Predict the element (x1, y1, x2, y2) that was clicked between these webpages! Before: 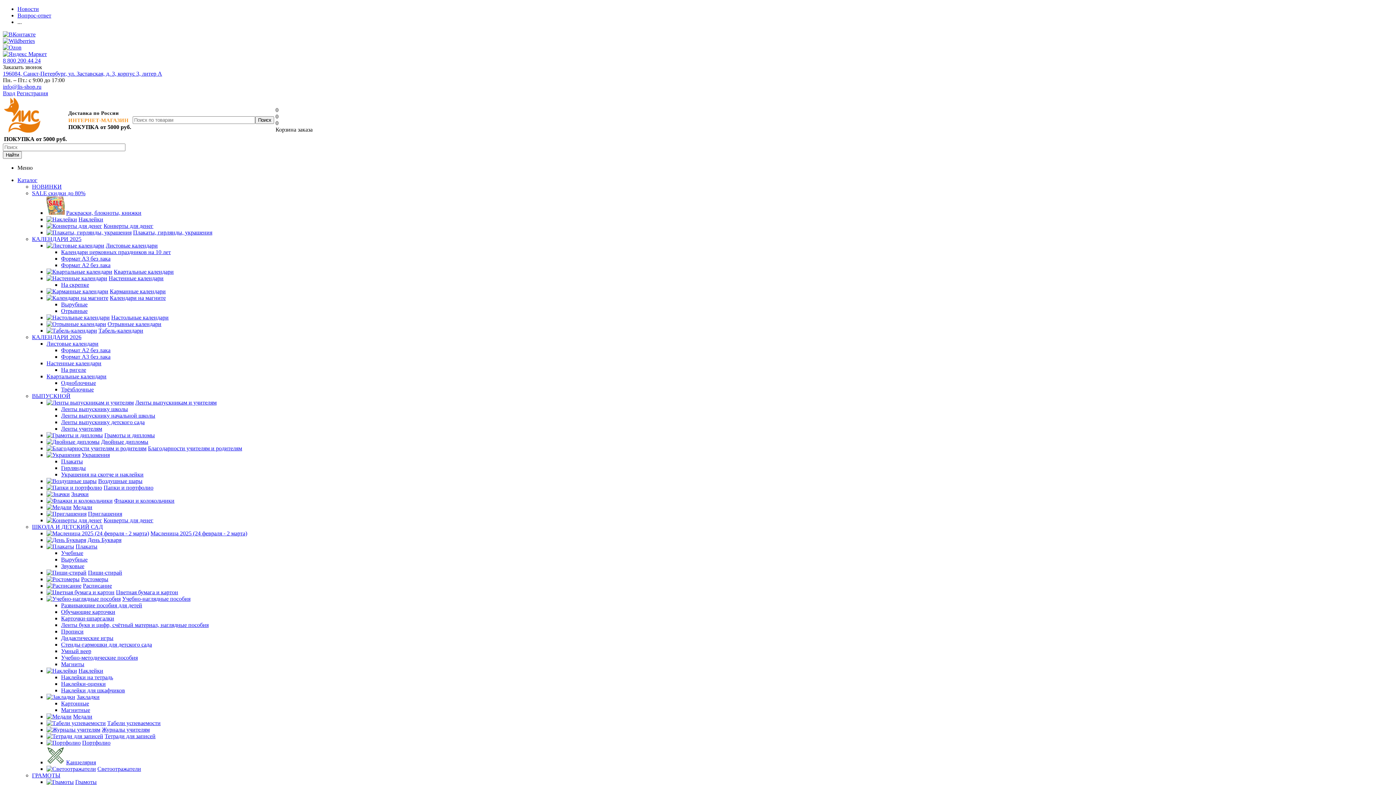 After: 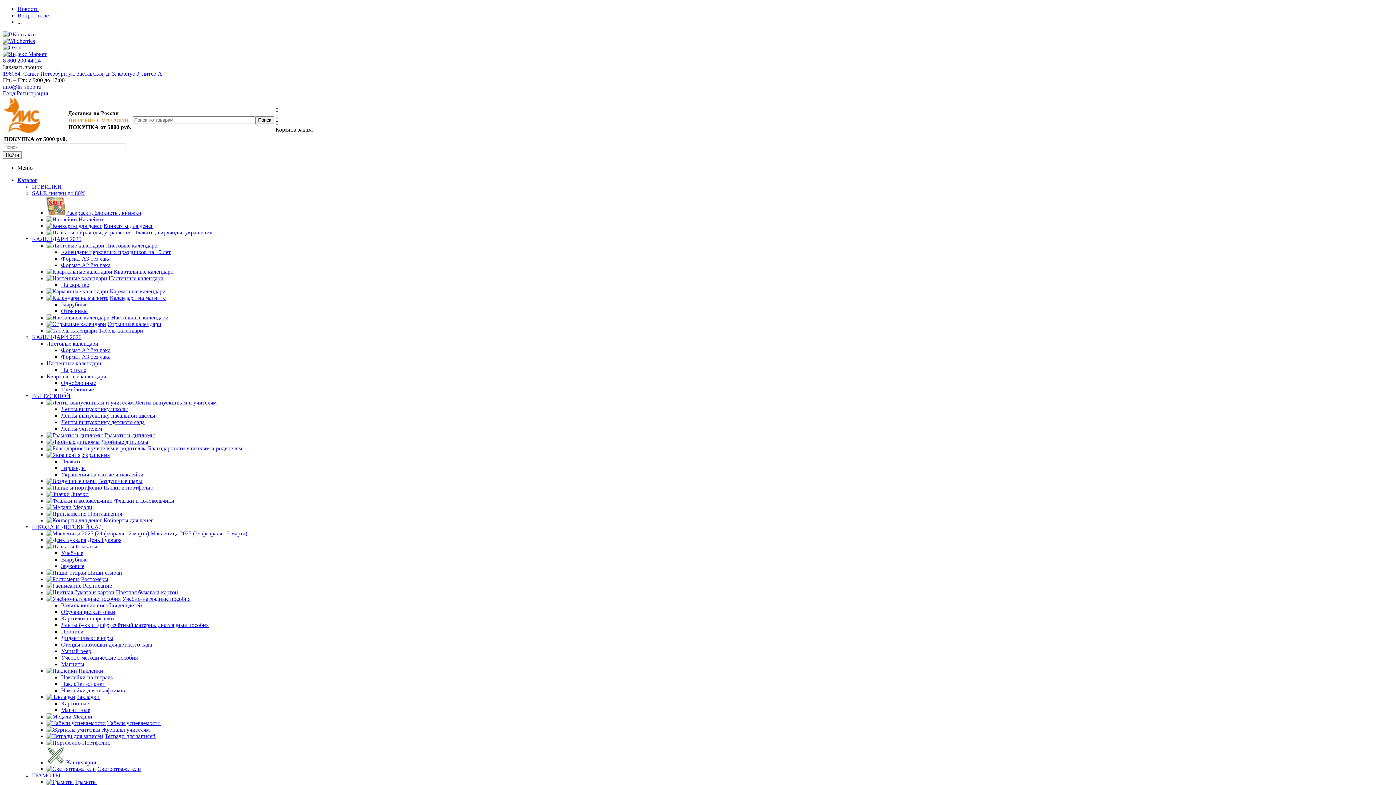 Action: bbox: (46, 779, 73, 785)